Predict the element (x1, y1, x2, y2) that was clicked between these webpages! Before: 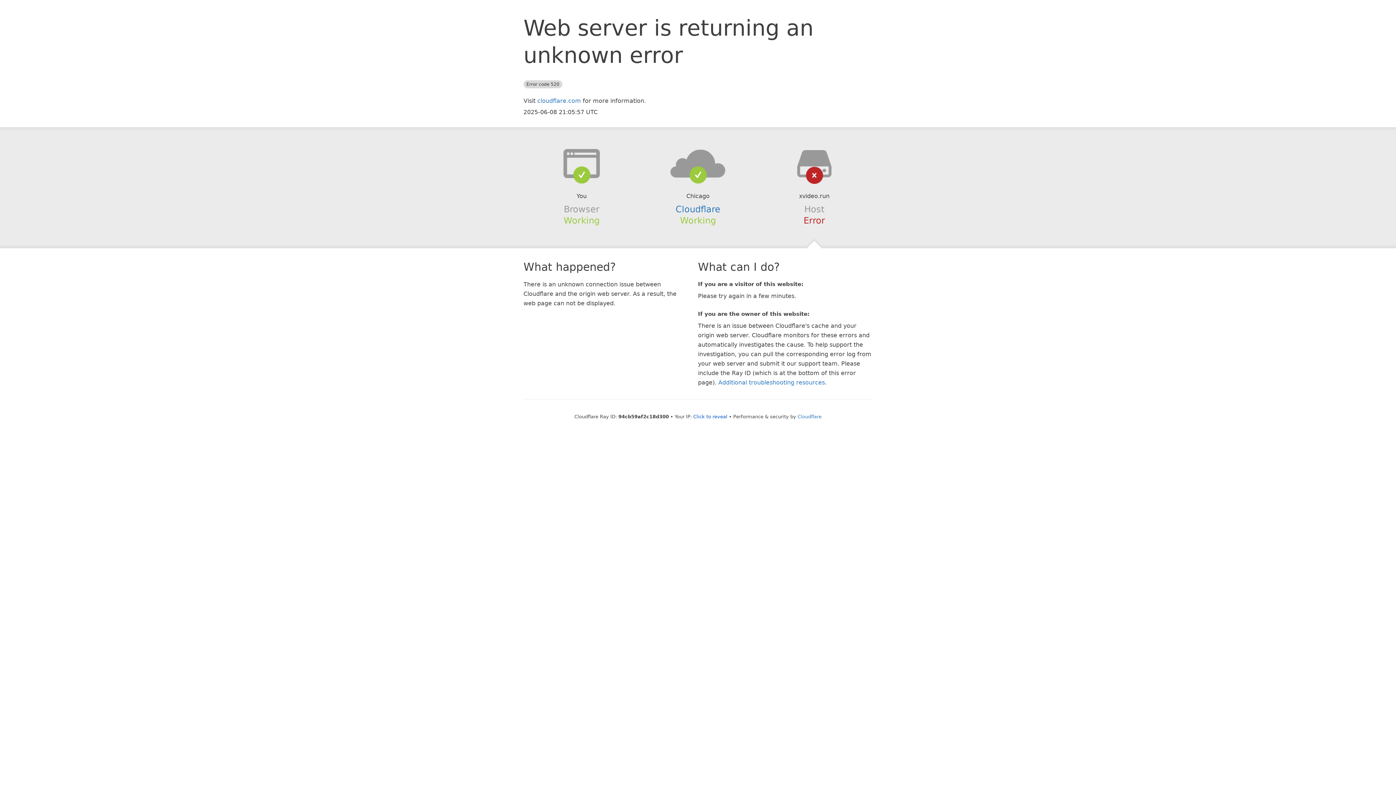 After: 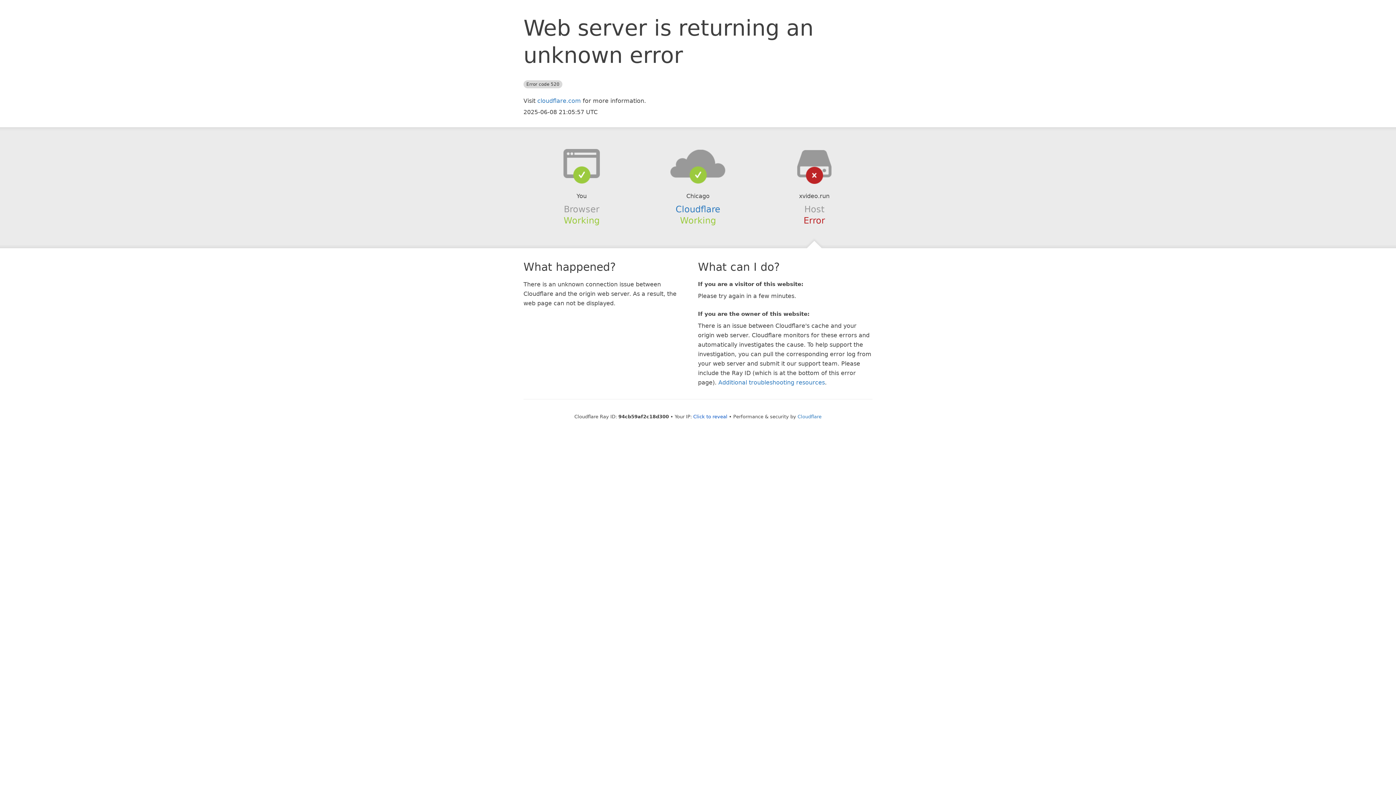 Action: bbox: (639, 148, 756, 178)